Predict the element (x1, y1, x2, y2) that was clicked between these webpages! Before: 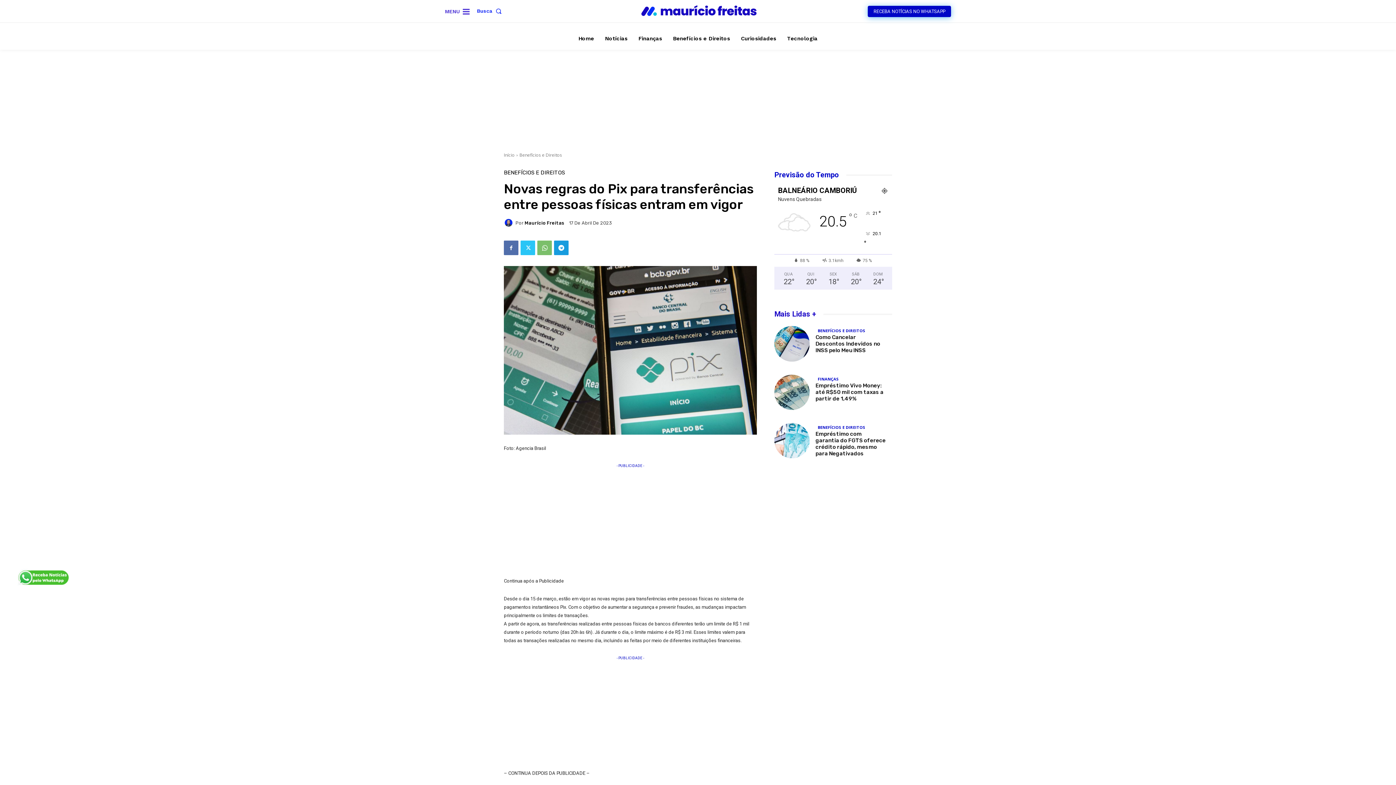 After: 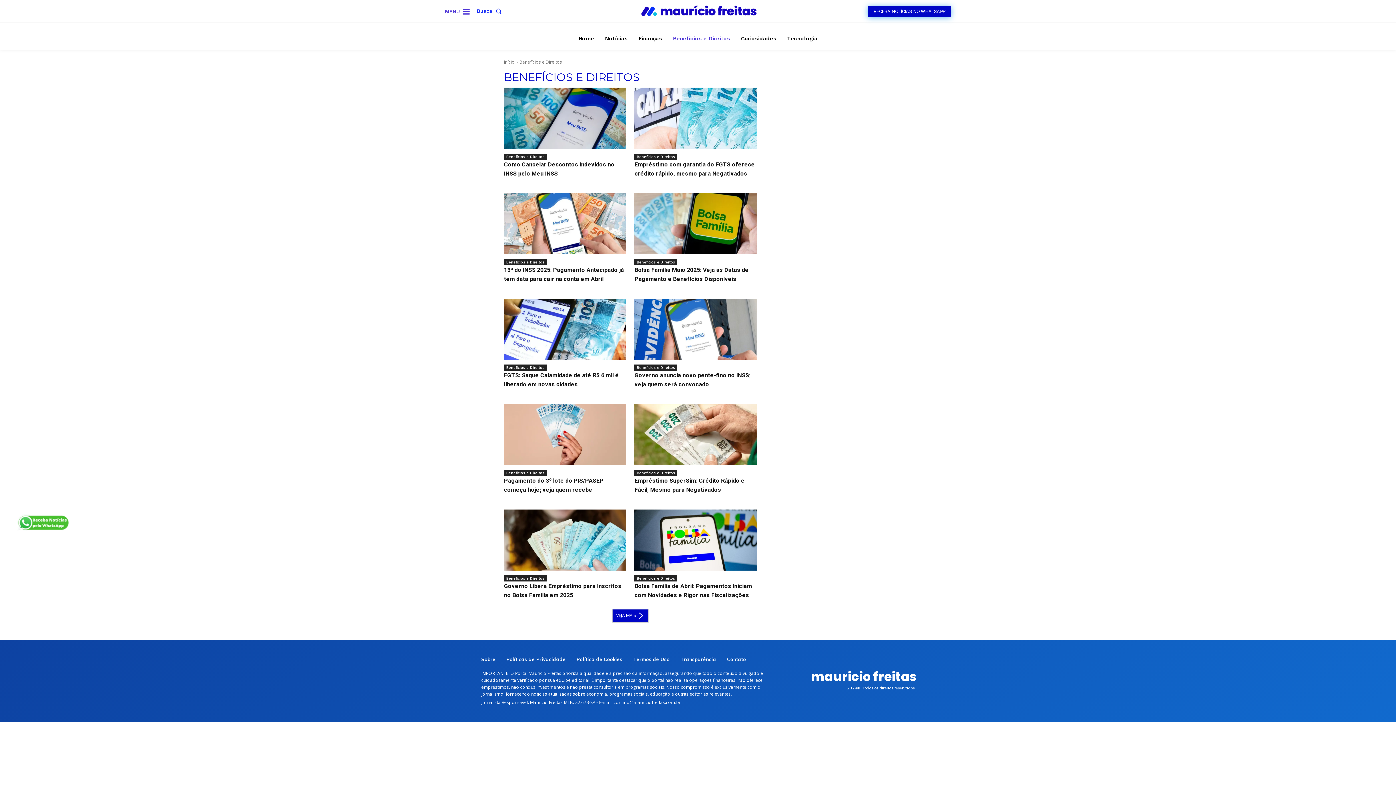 Action: bbox: (815, 327, 867, 334) label: BENEFÍCIOS E DIREITOS